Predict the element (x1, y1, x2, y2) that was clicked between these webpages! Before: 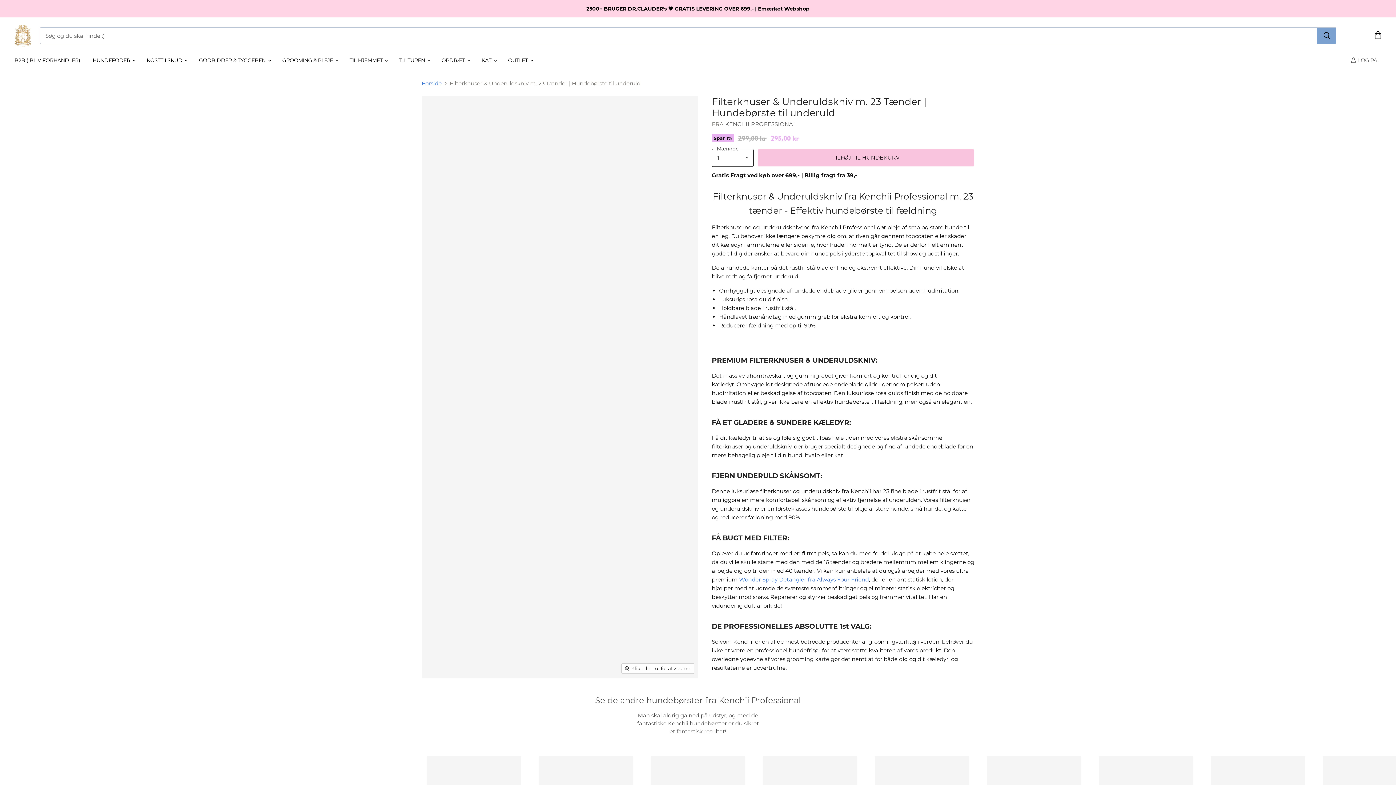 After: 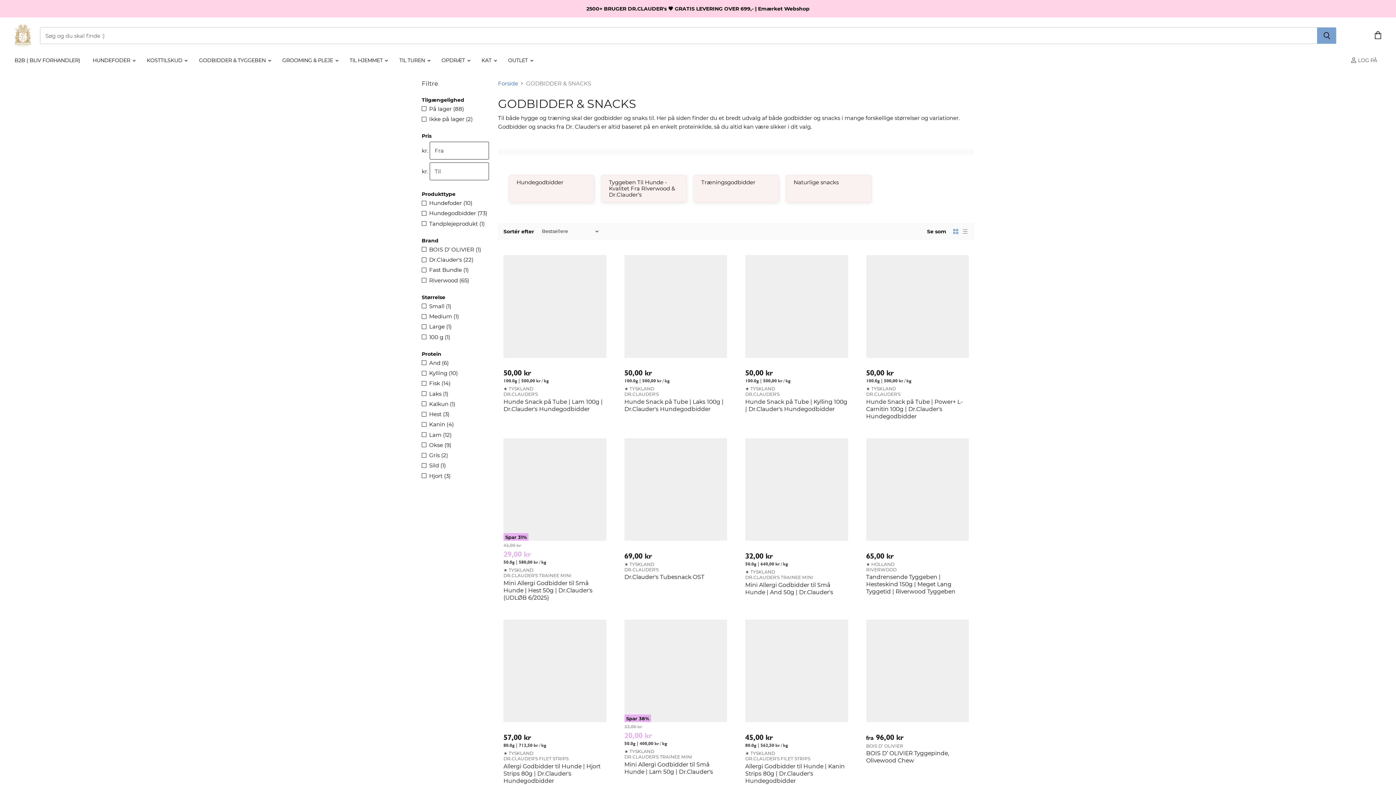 Action: bbox: (193, 53, 275, 68) label: GODBIDDER & TYGGEBEN 